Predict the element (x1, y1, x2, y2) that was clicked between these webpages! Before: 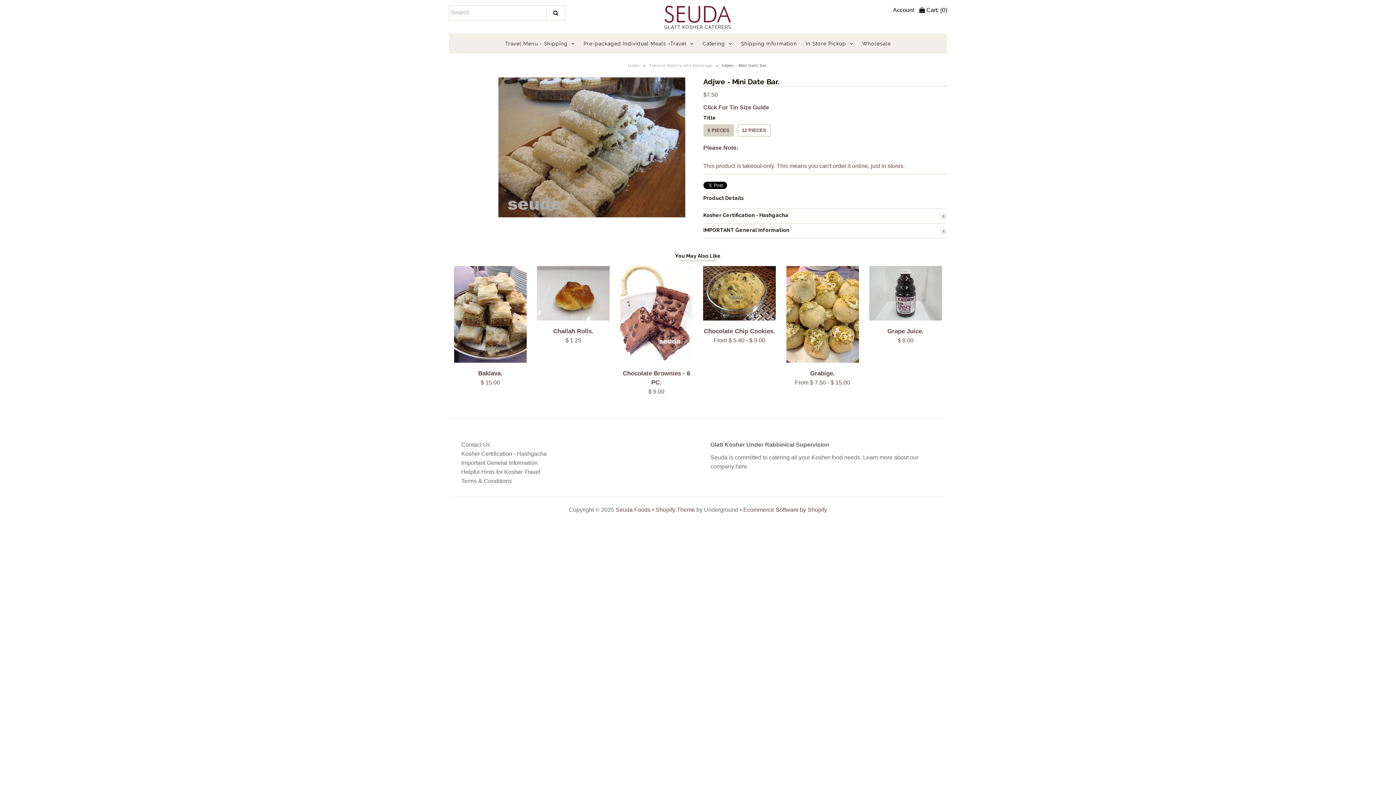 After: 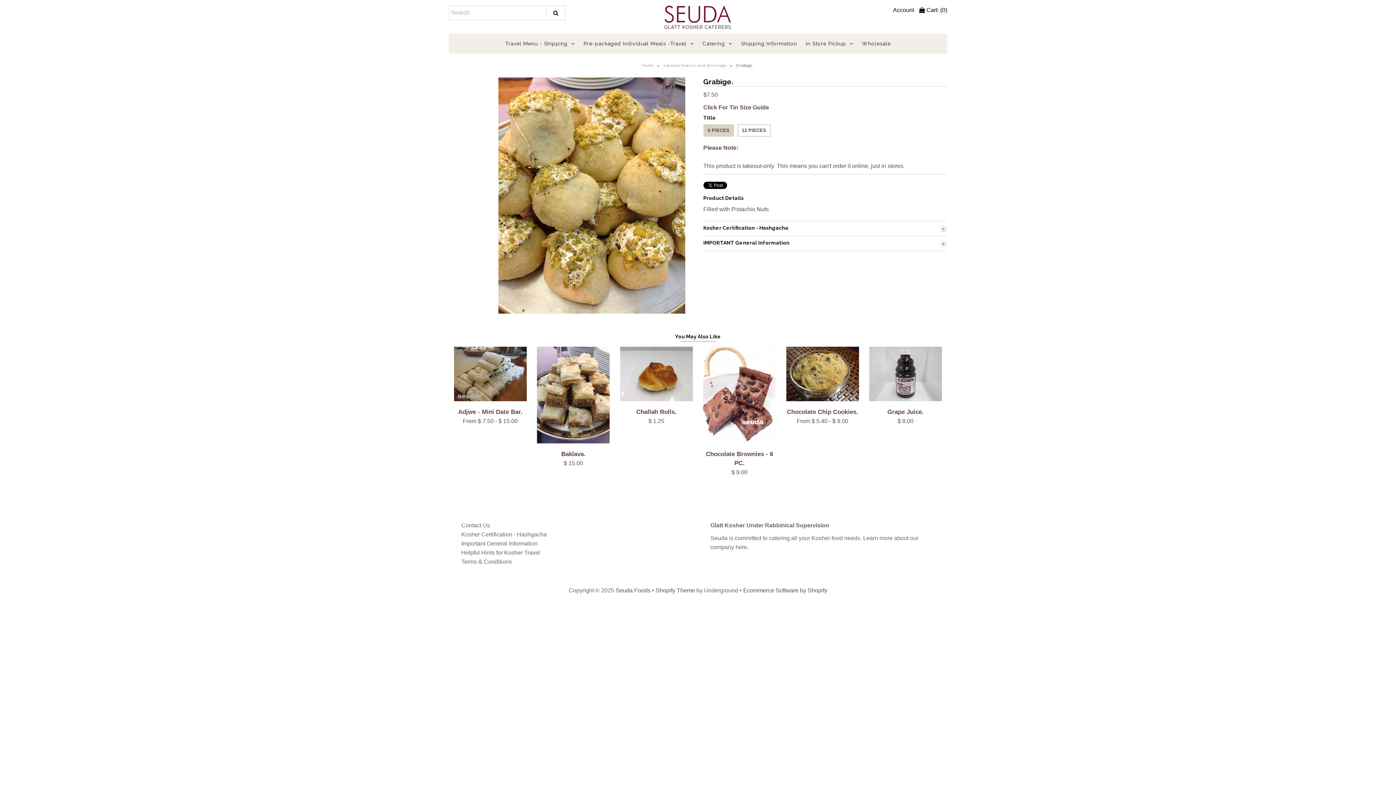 Action: label: Grabige. bbox: (786, 369, 859, 378)